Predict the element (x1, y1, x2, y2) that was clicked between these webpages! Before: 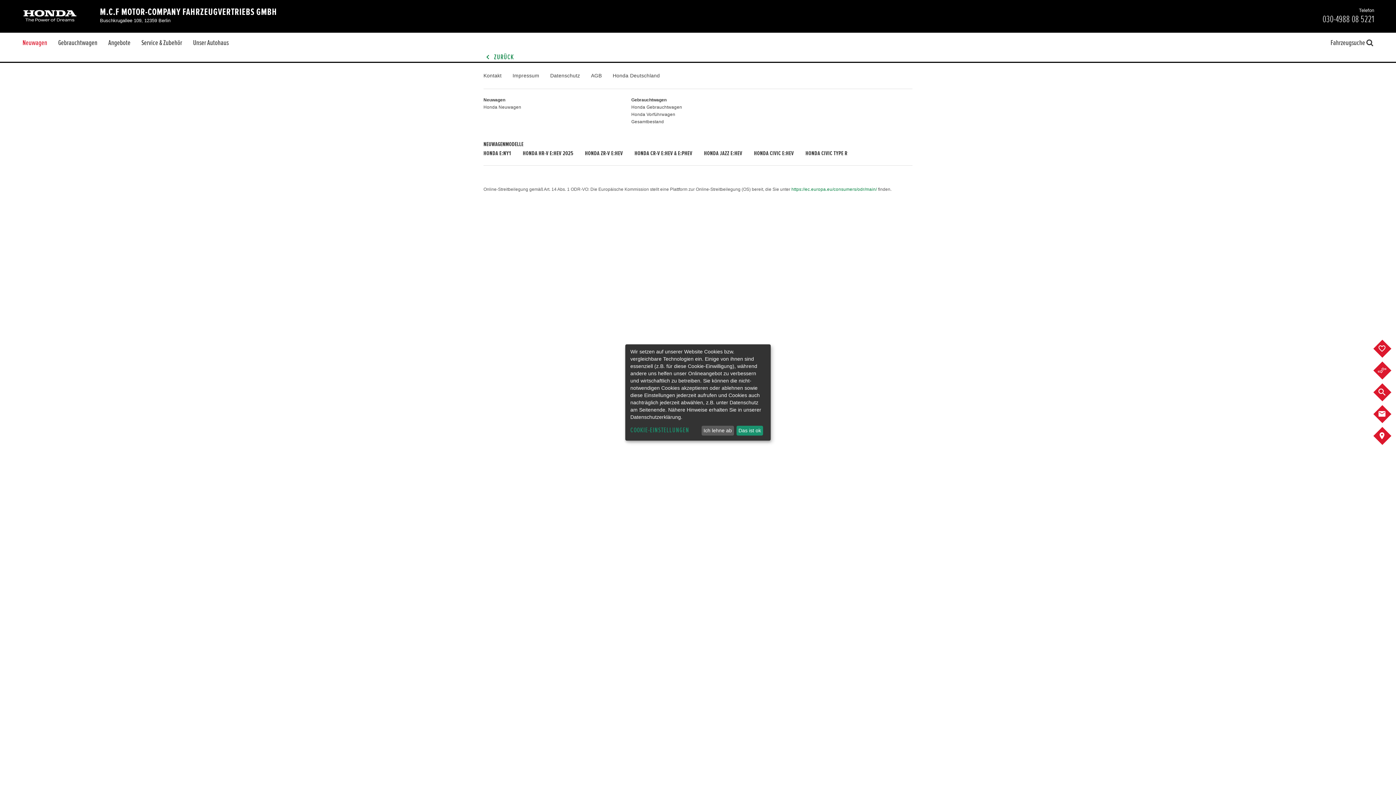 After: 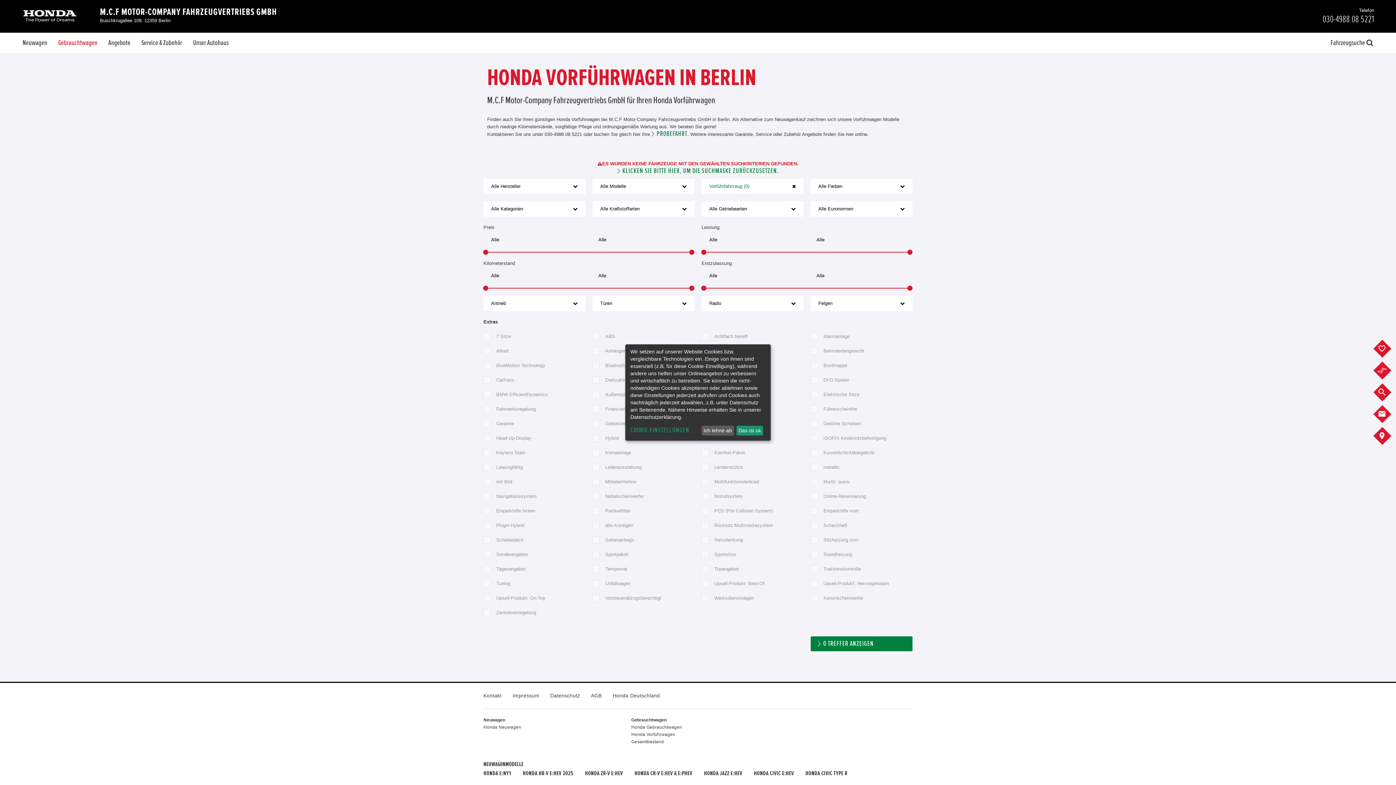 Action: bbox: (631, 112, 675, 117) label: Honda Vorführwagen